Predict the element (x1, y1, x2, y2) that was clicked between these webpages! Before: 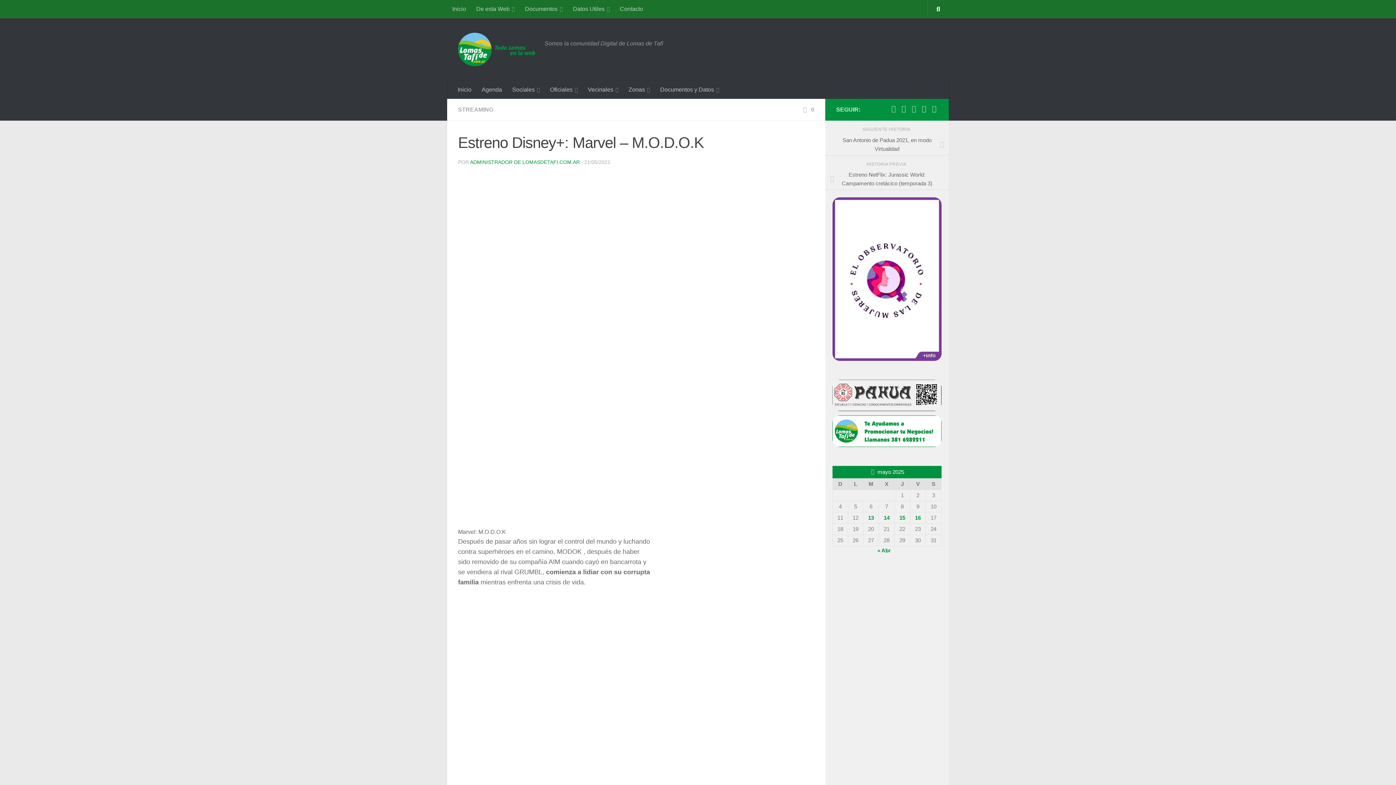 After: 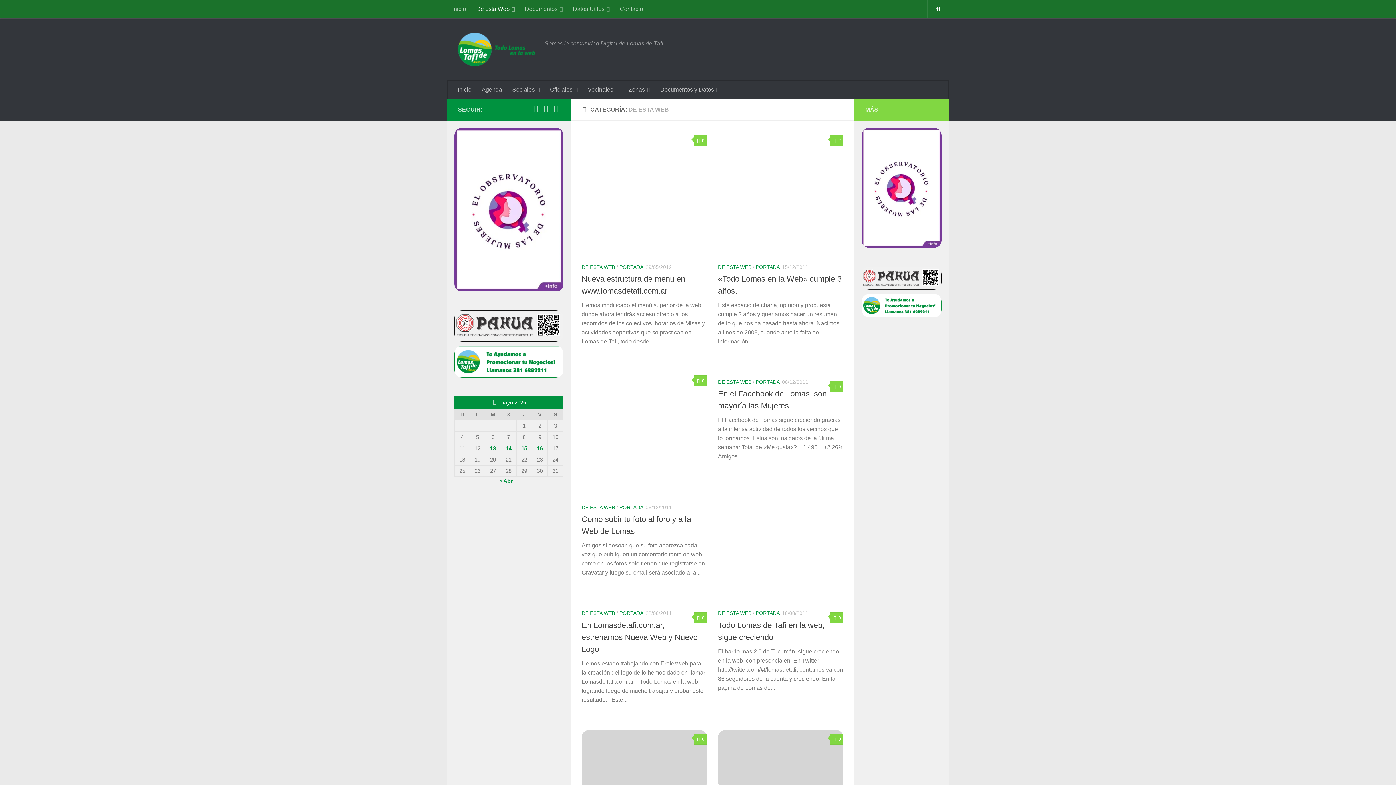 Action: label: De esta Web bbox: (471, 0, 520, 18)